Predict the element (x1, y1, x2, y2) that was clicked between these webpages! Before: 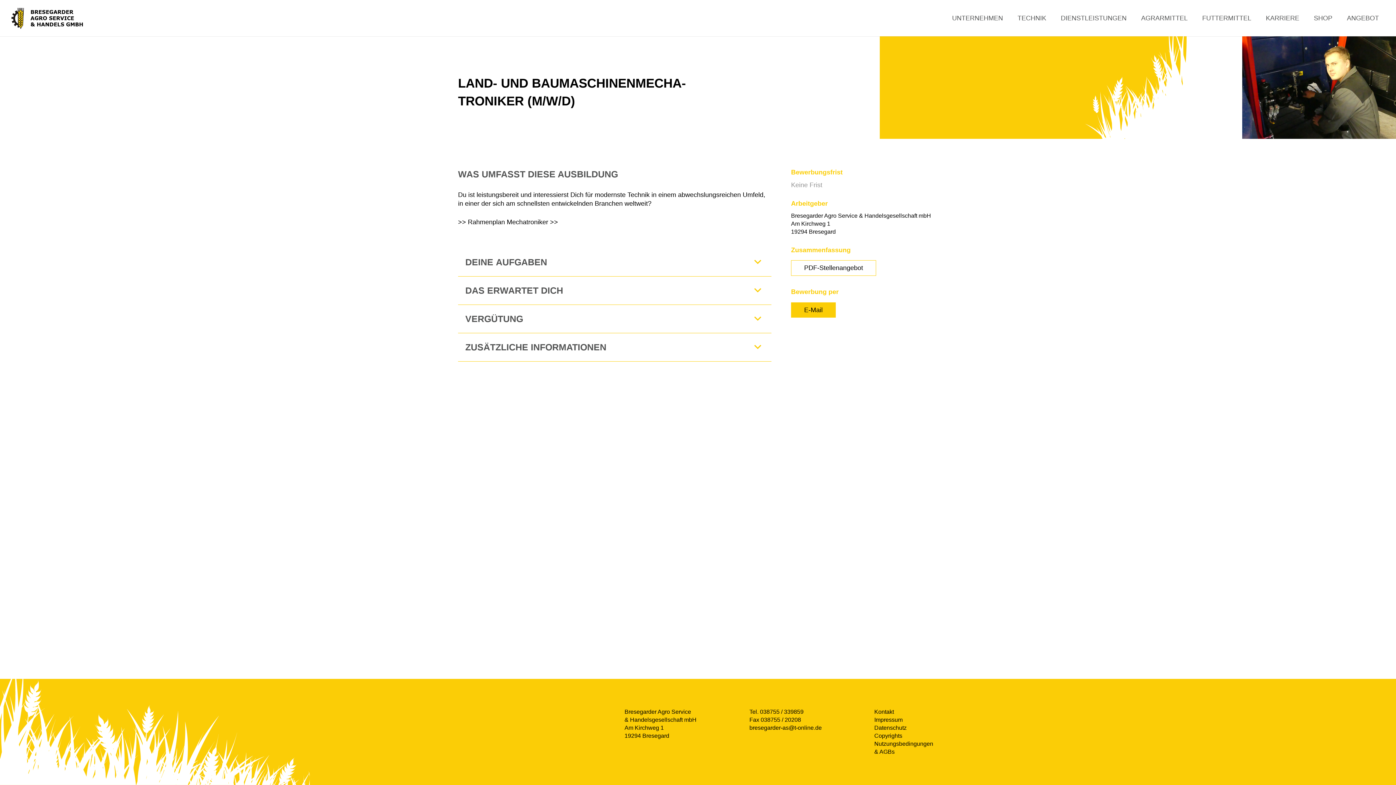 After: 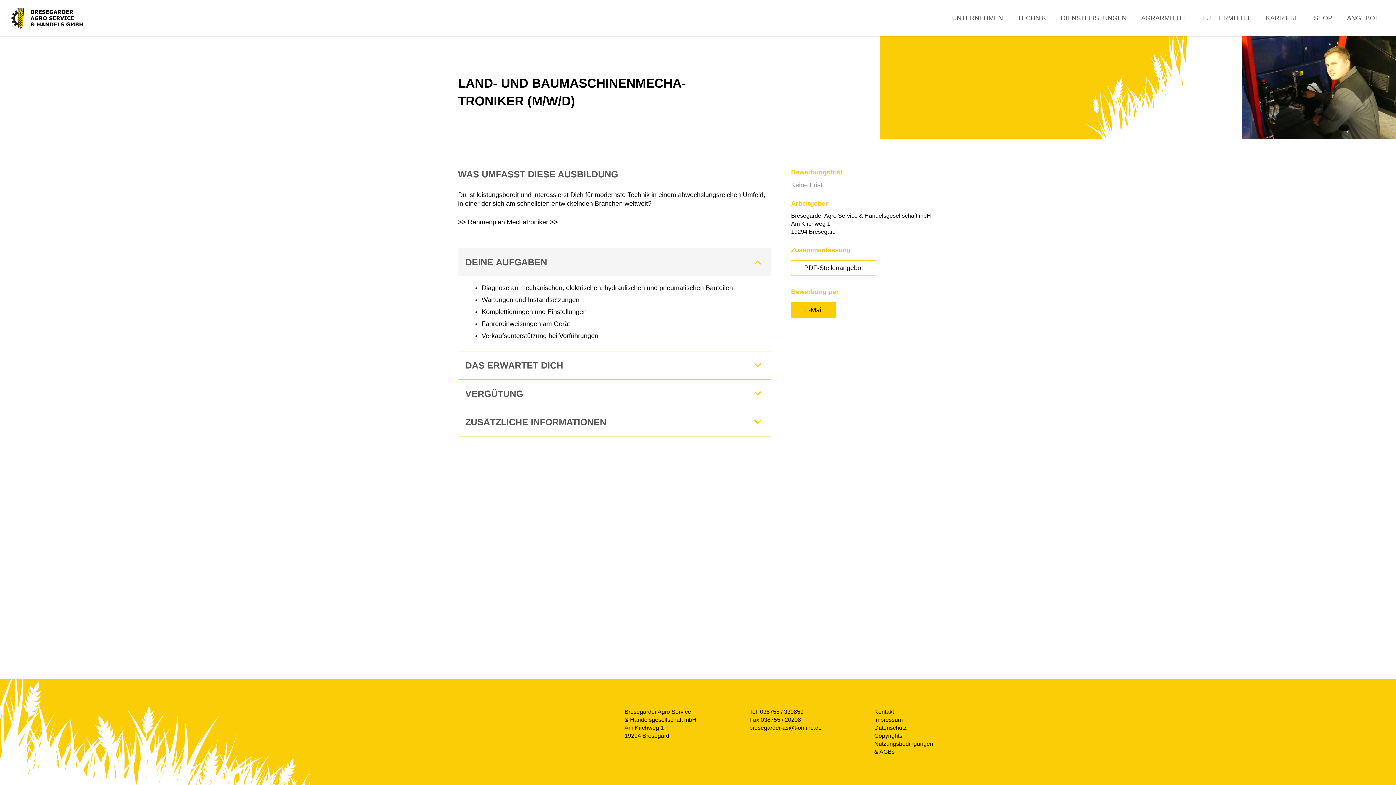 Action: label: DEINE AUFGABEN bbox: (458, 248, 771, 276)